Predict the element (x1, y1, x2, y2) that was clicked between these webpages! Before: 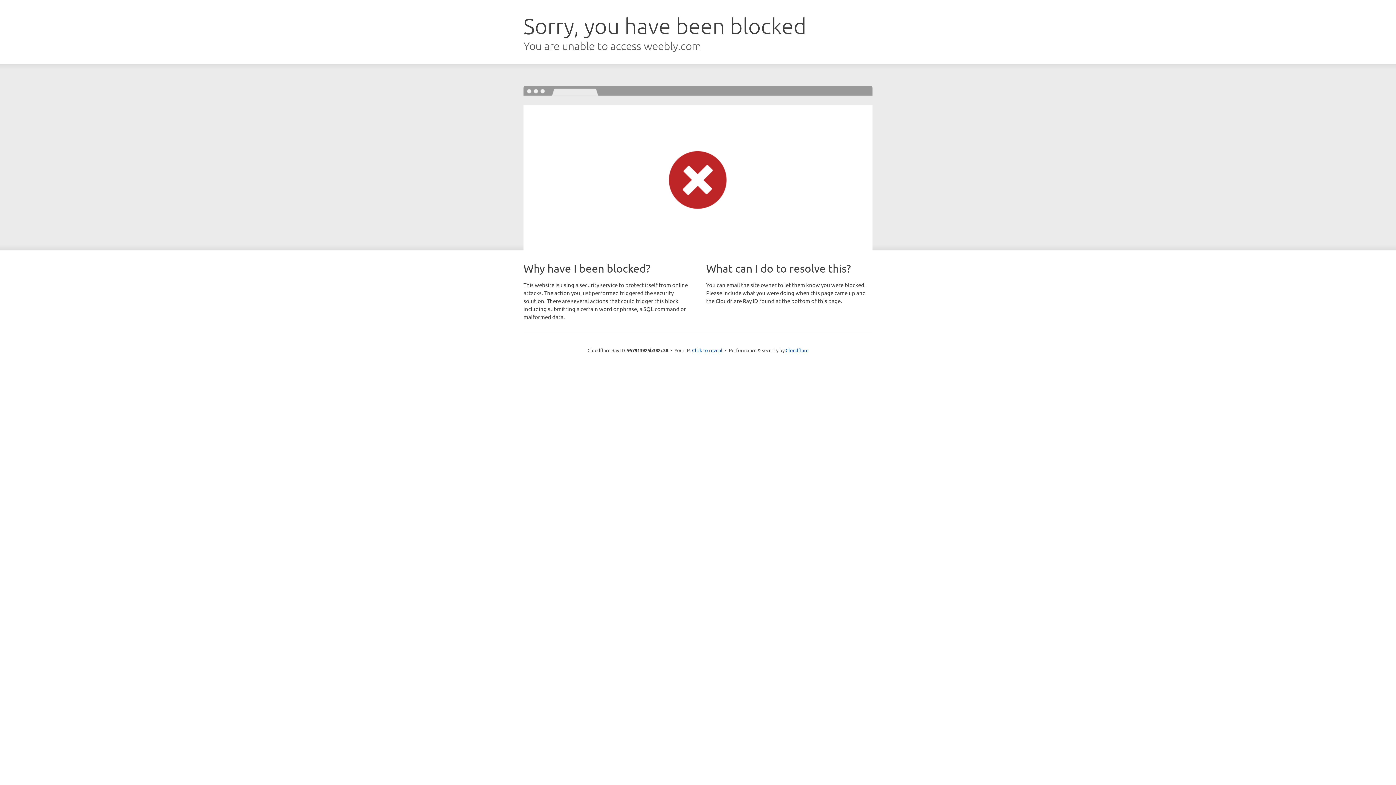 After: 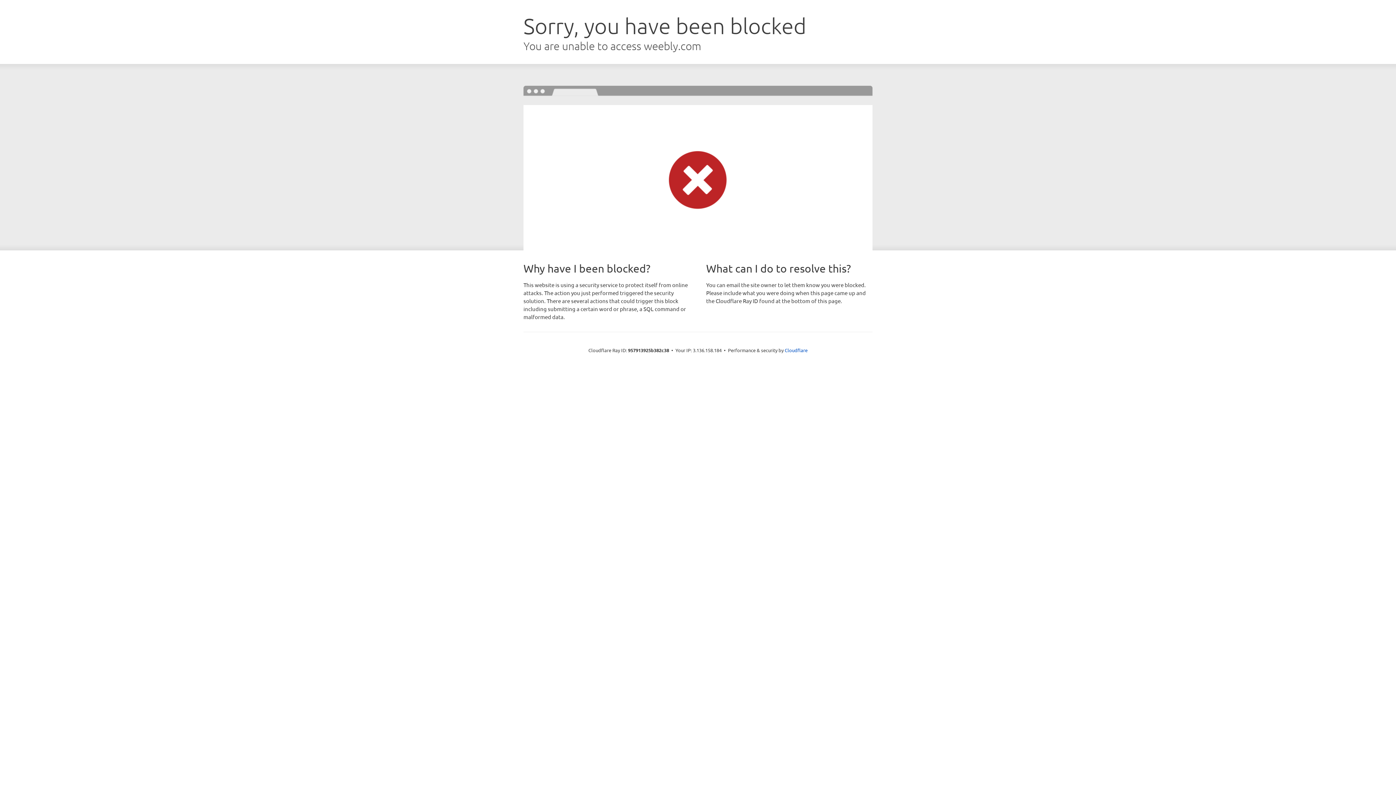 Action: label: Click to reveal bbox: (692, 346, 722, 353)